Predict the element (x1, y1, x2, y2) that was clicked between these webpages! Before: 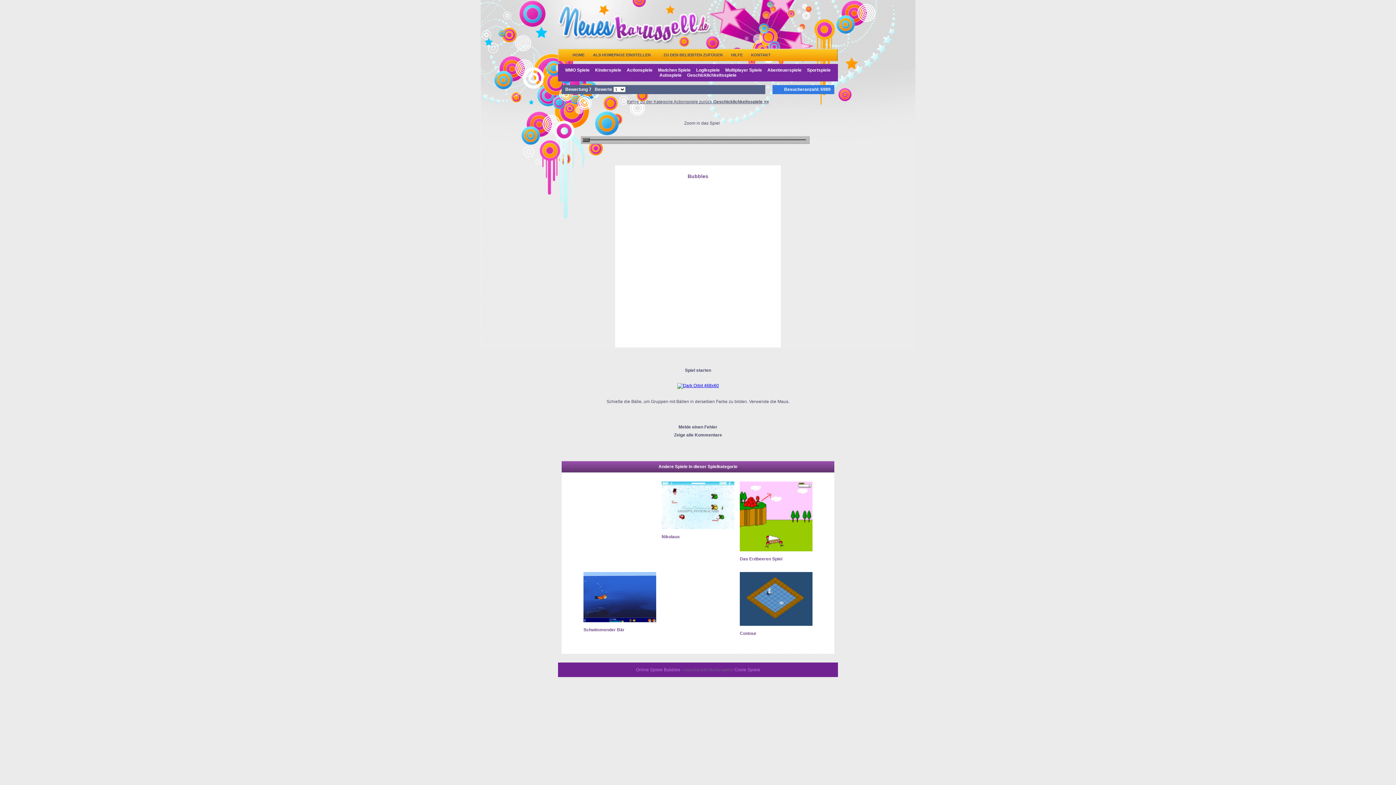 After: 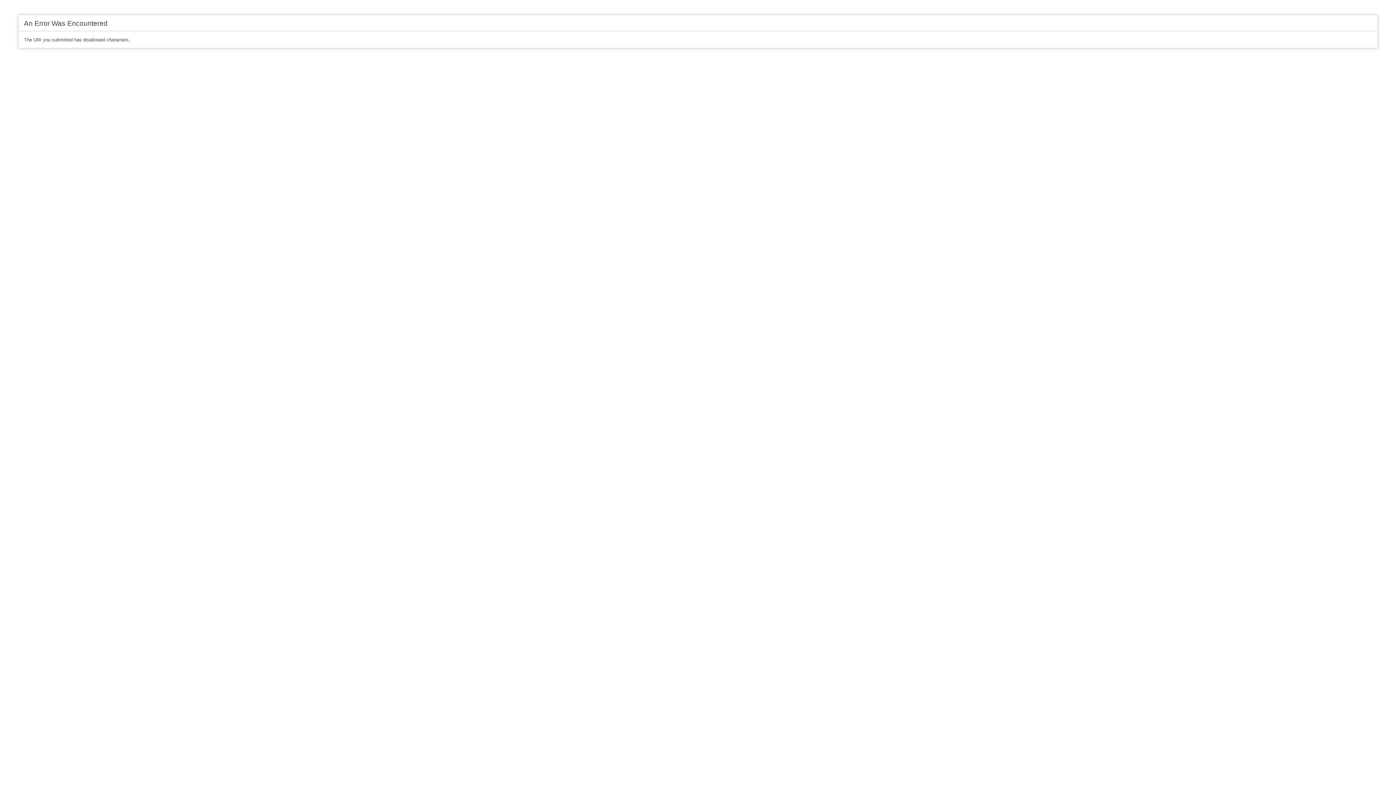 Action: bbox: (583, 618, 656, 623)